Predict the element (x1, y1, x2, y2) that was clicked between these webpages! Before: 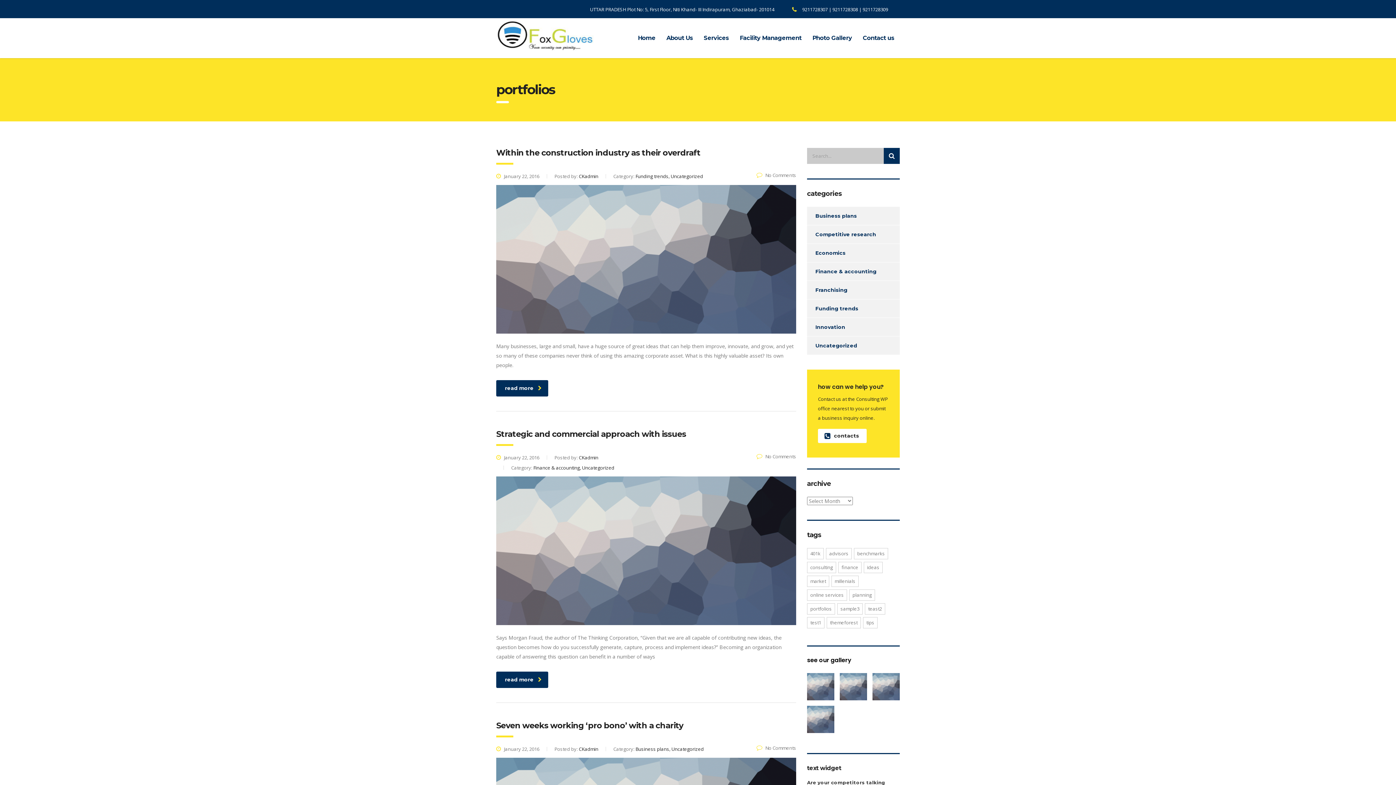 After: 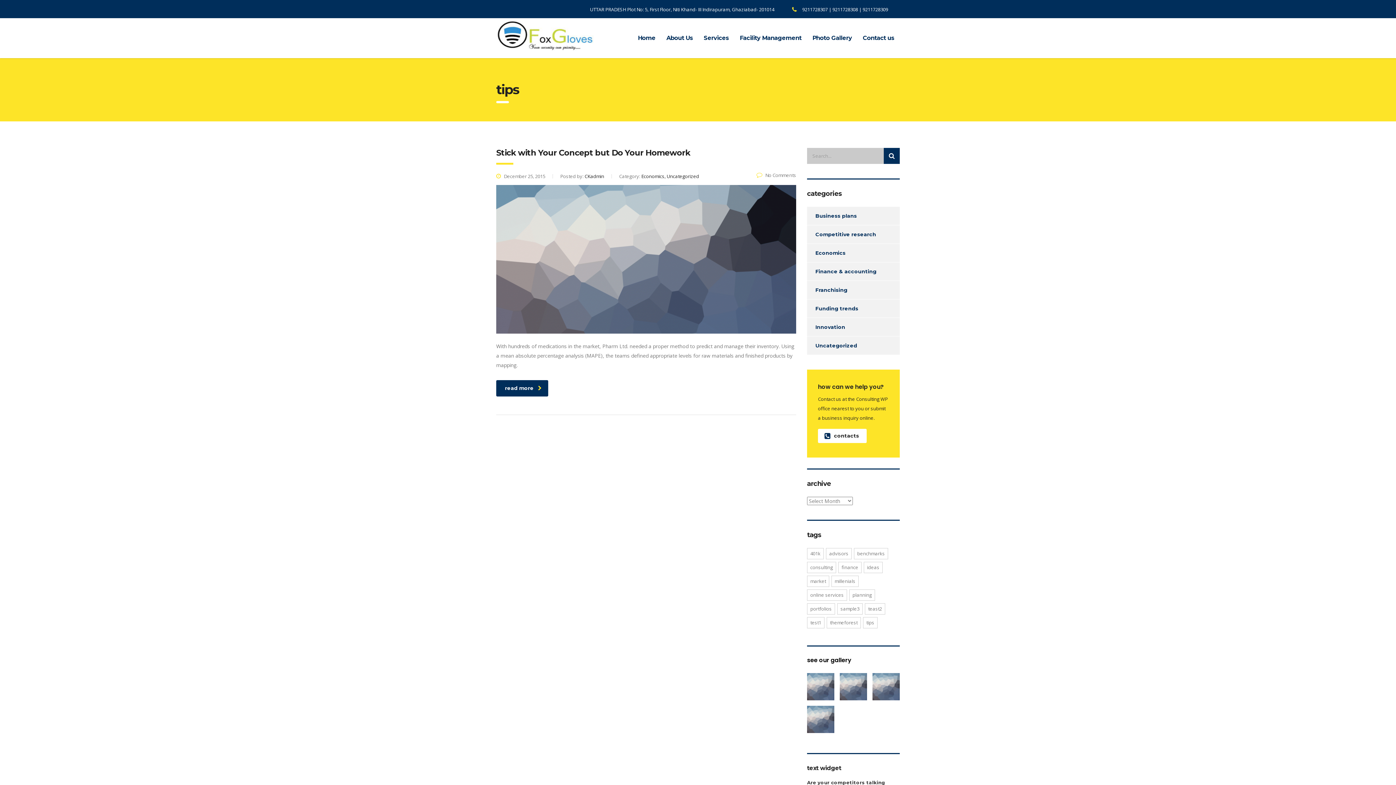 Action: bbox: (863, 617, 877, 628) label: tips (1 item)